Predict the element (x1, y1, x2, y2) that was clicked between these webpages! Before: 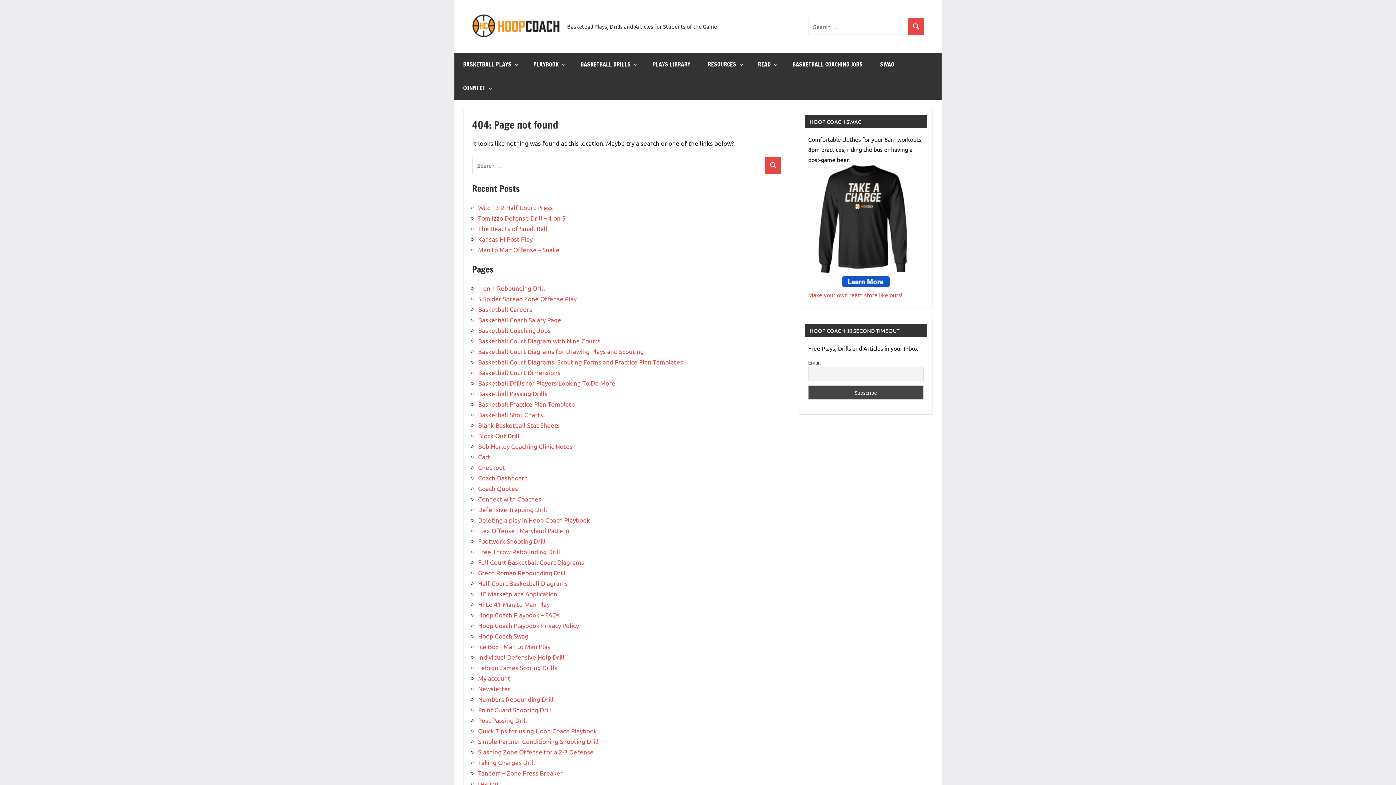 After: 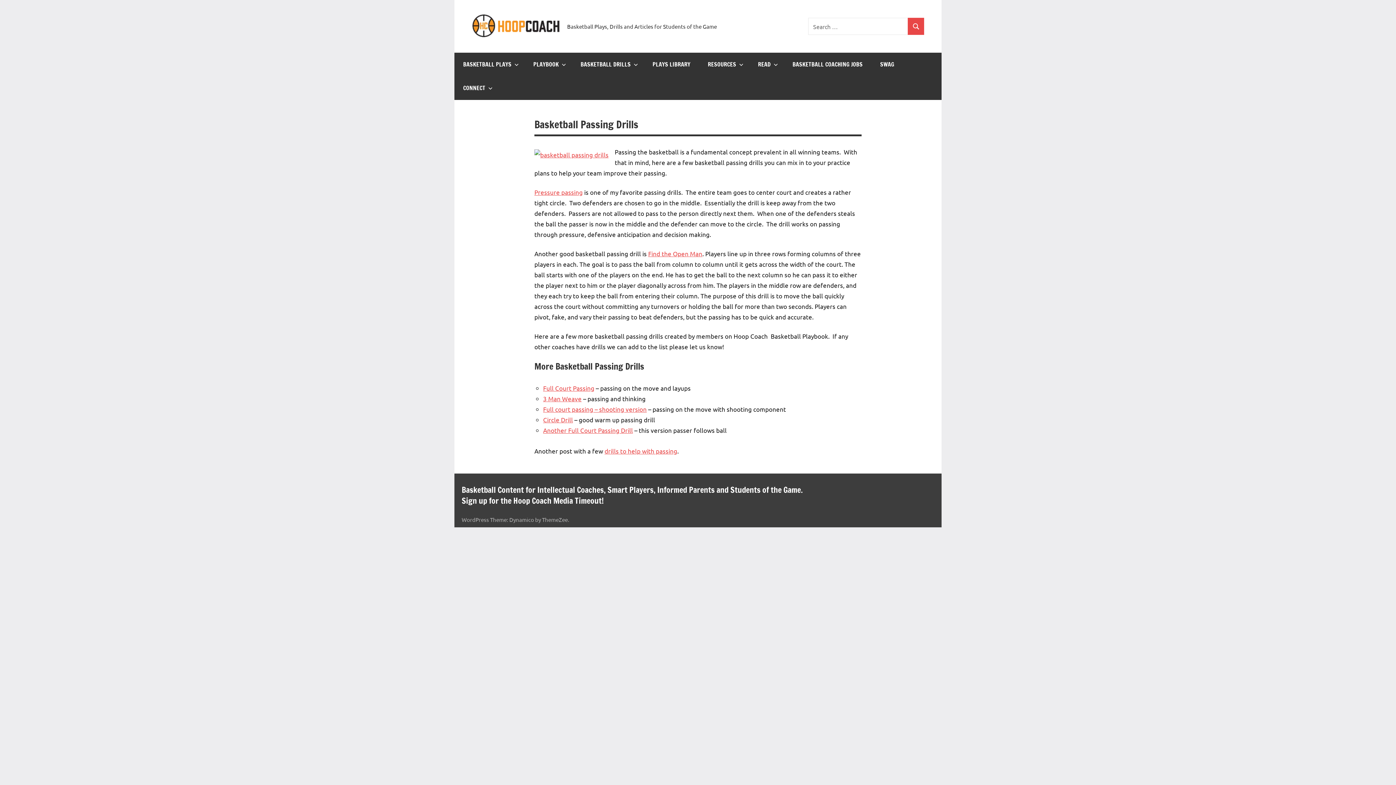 Action: label: Basketball Passing Drills bbox: (478, 389, 547, 397)